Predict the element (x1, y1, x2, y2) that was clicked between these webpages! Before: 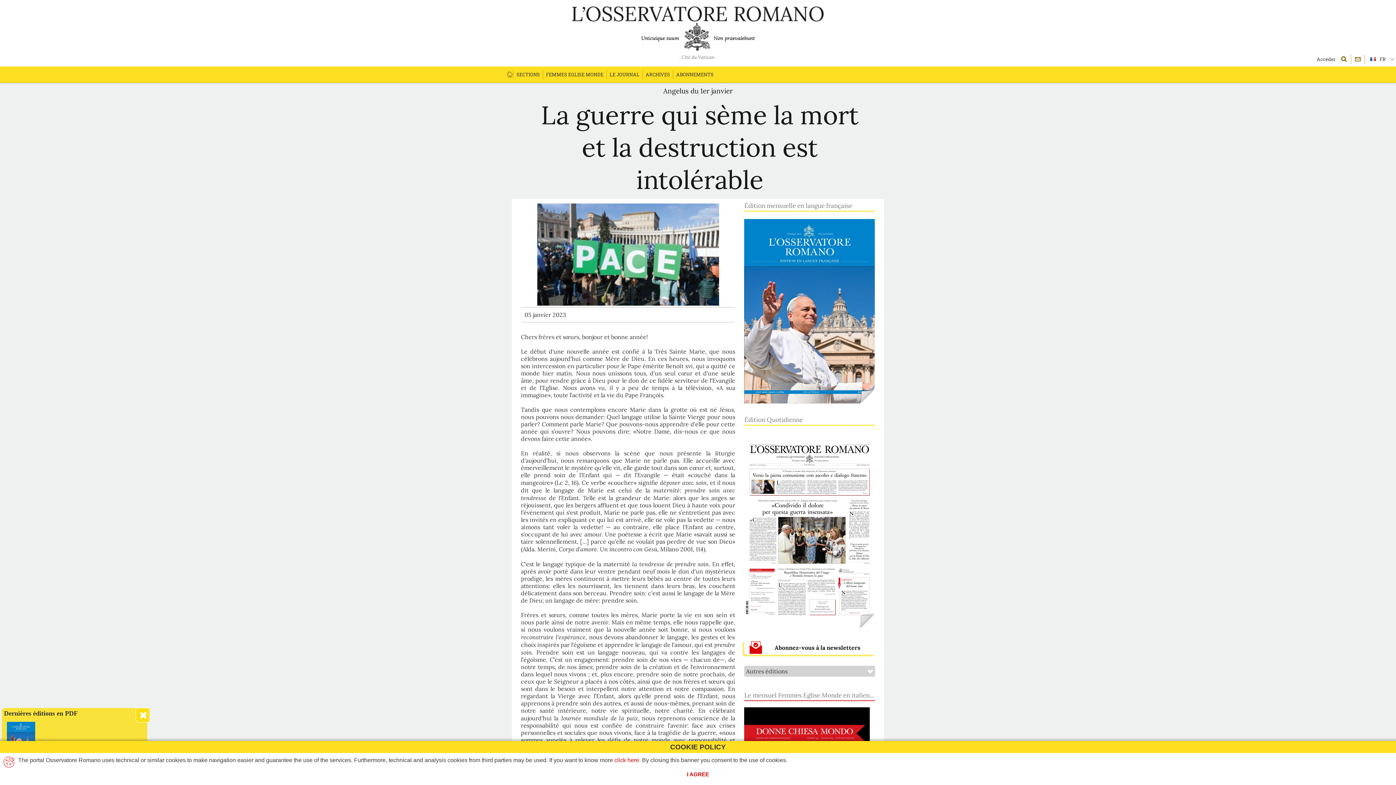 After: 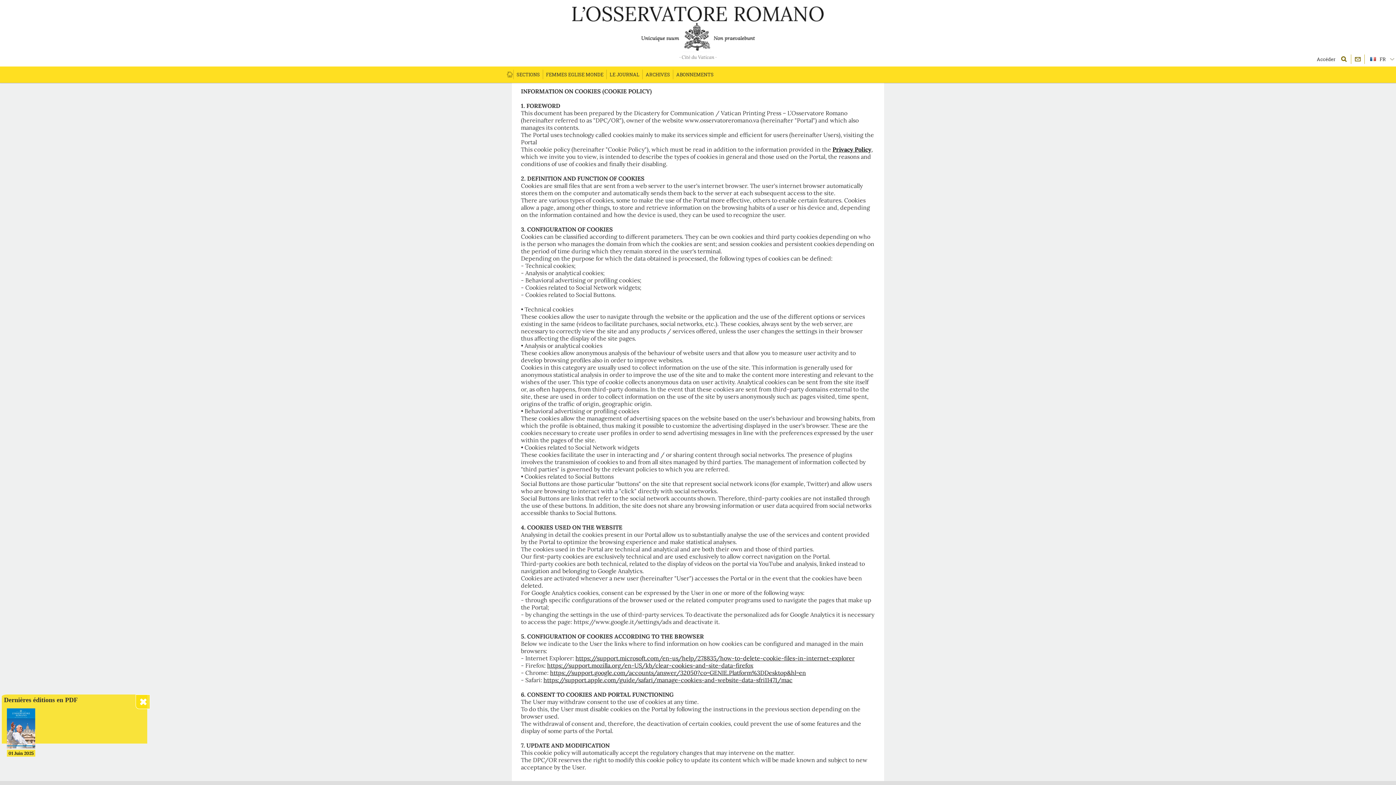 Action: label: click here bbox: (614, 757, 639, 763)